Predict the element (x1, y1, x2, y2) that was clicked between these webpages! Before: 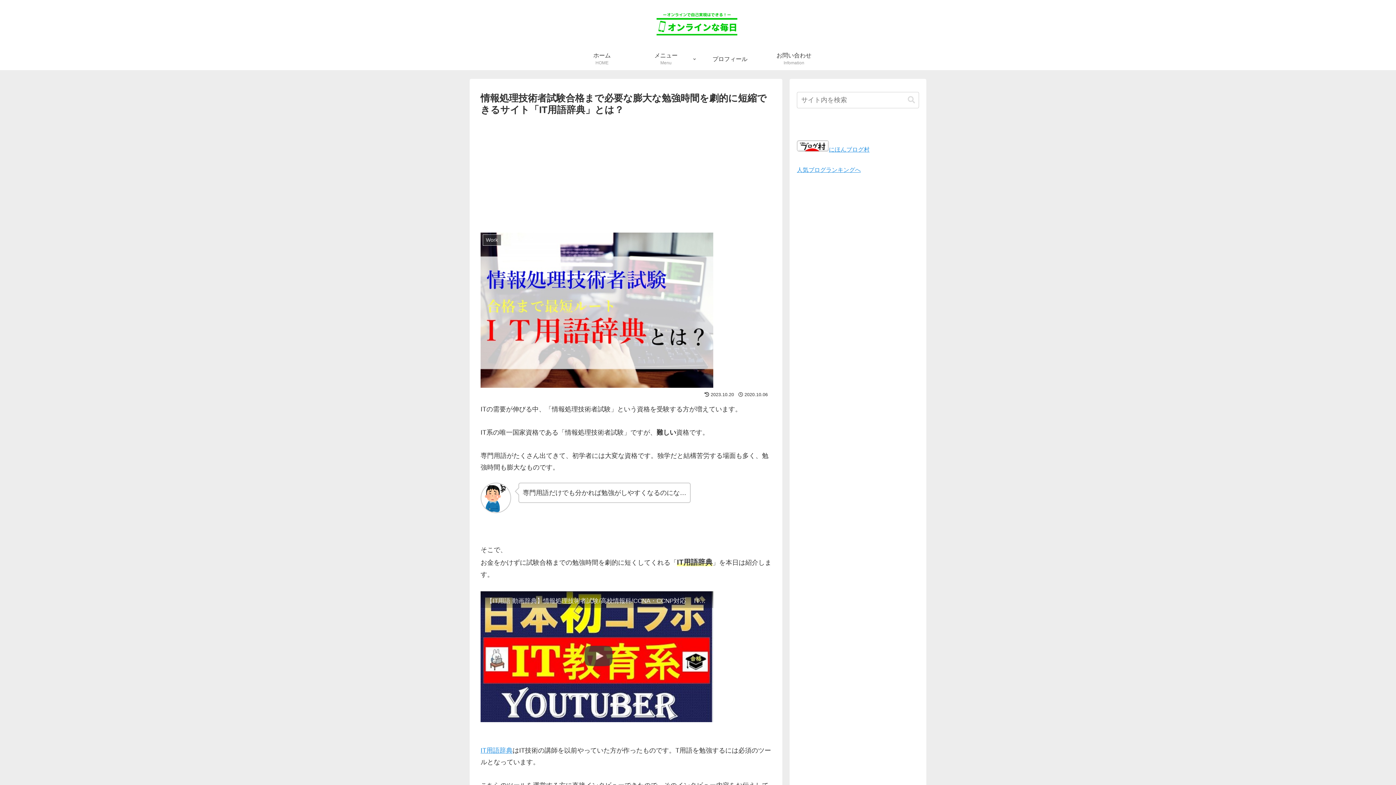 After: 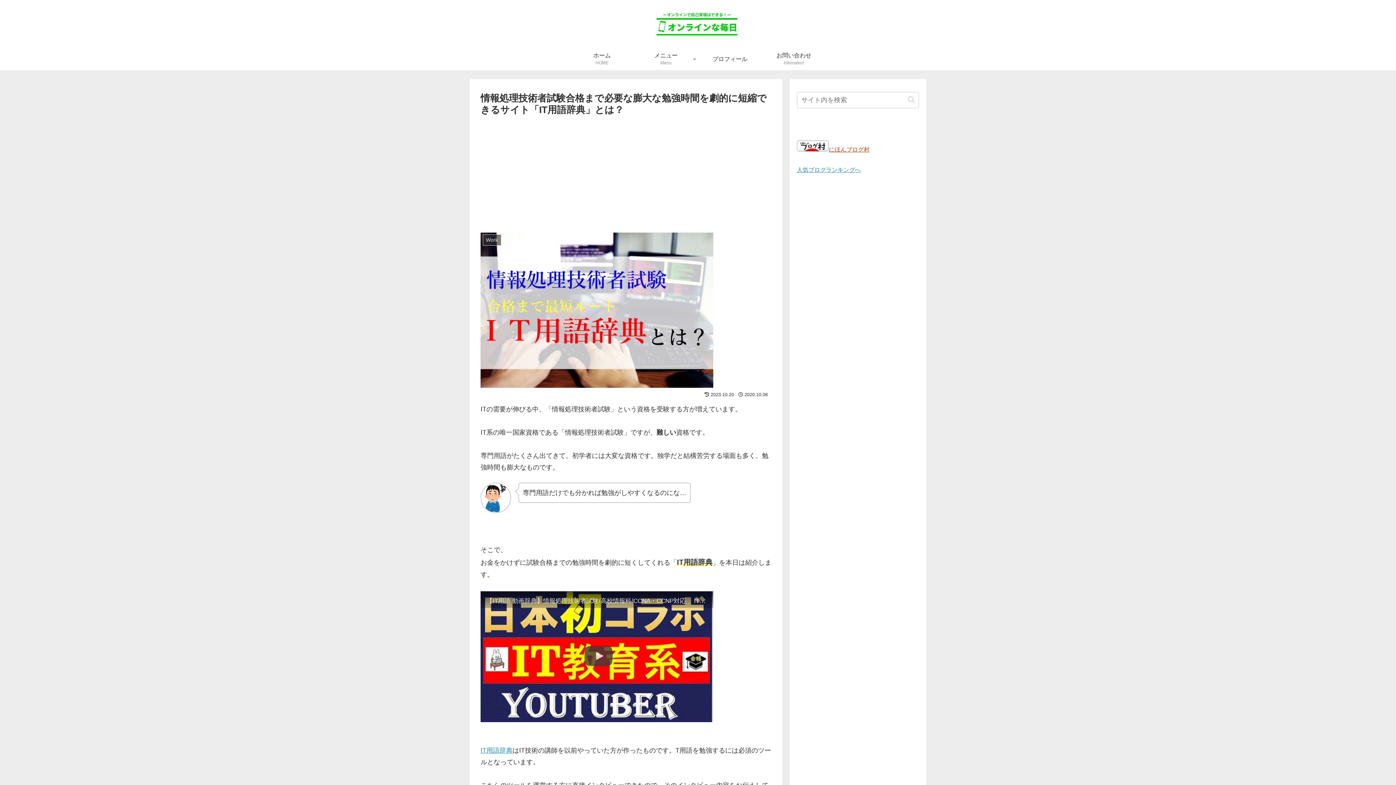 Action: label: にほんブログ村 bbox: (797, 146, 869, 152)